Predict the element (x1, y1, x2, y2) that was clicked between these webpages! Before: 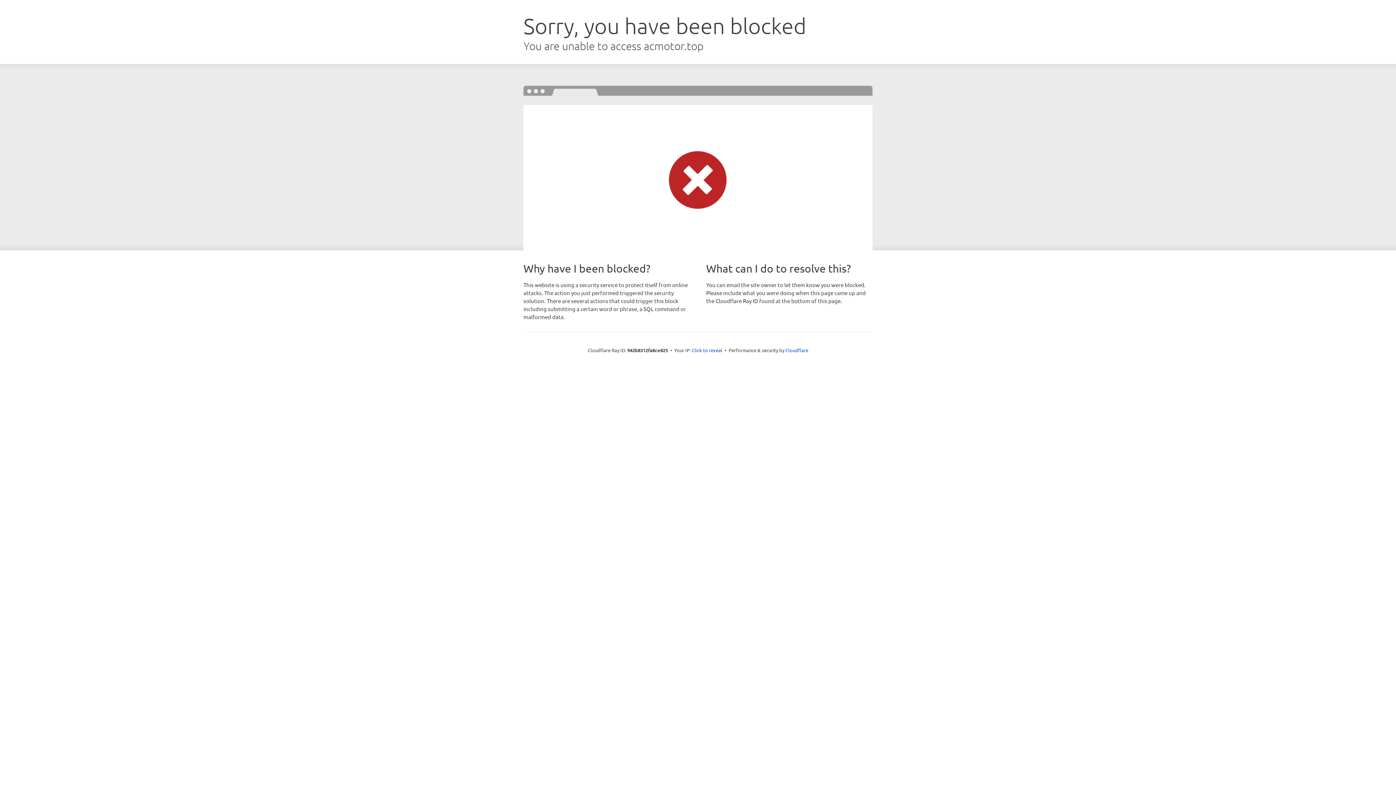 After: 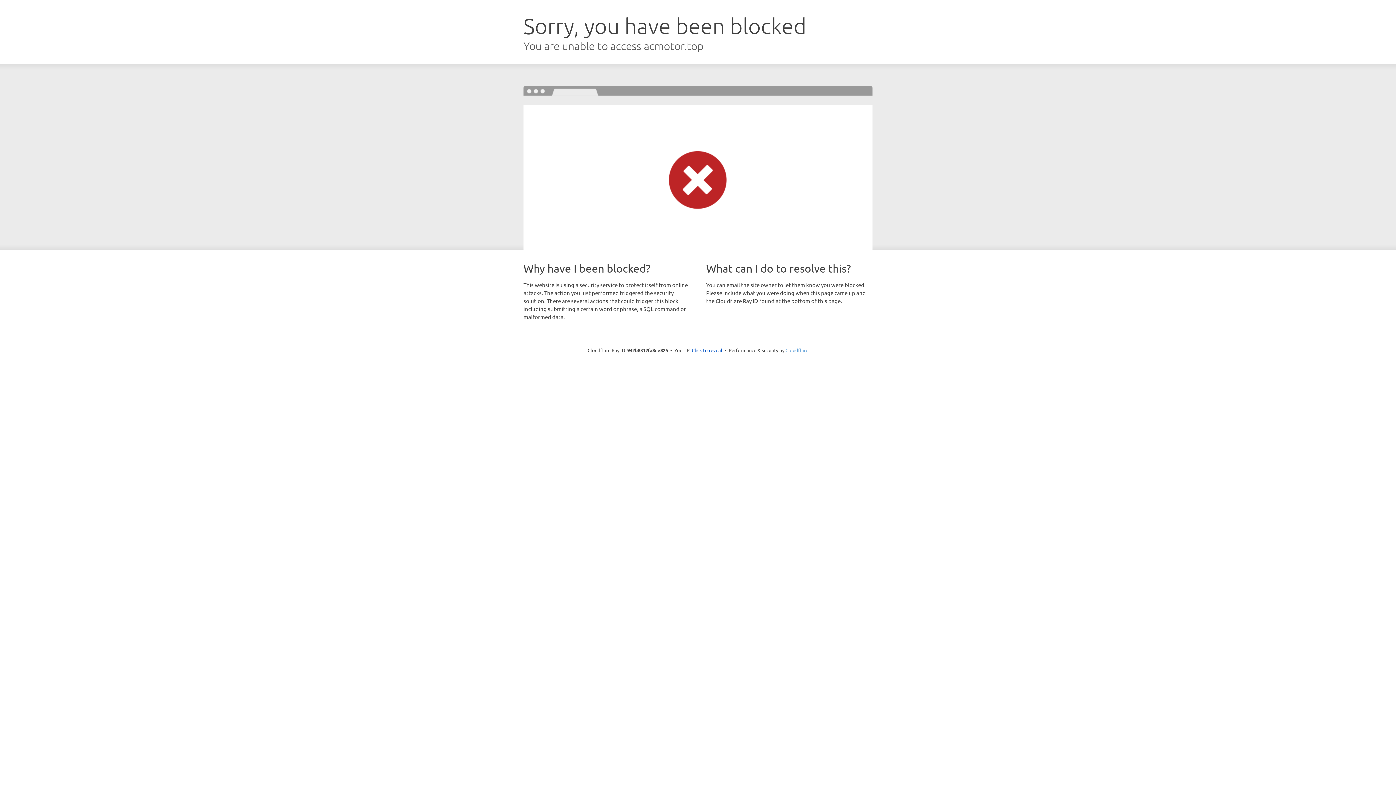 Action: bbox: (785, 347, 808, 353) label: Cloudflare